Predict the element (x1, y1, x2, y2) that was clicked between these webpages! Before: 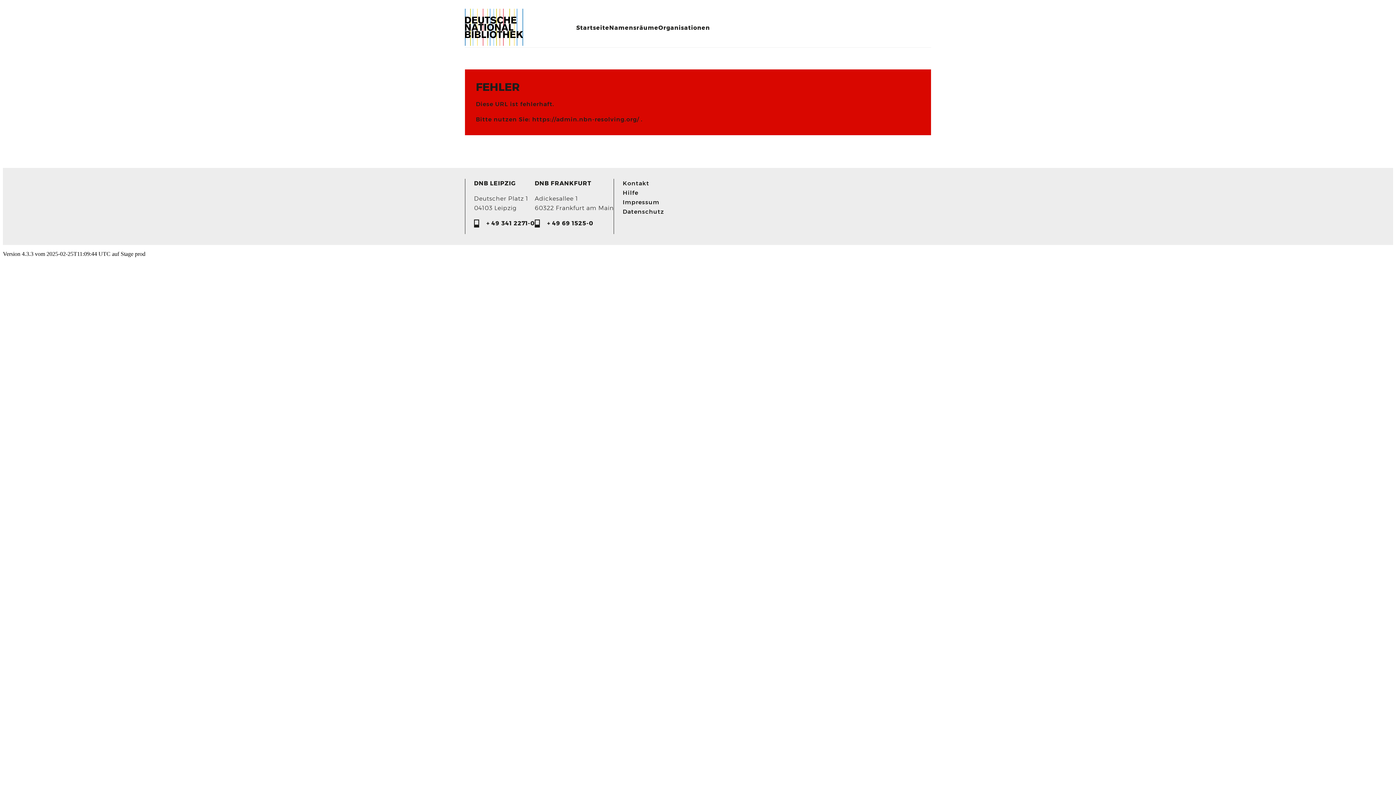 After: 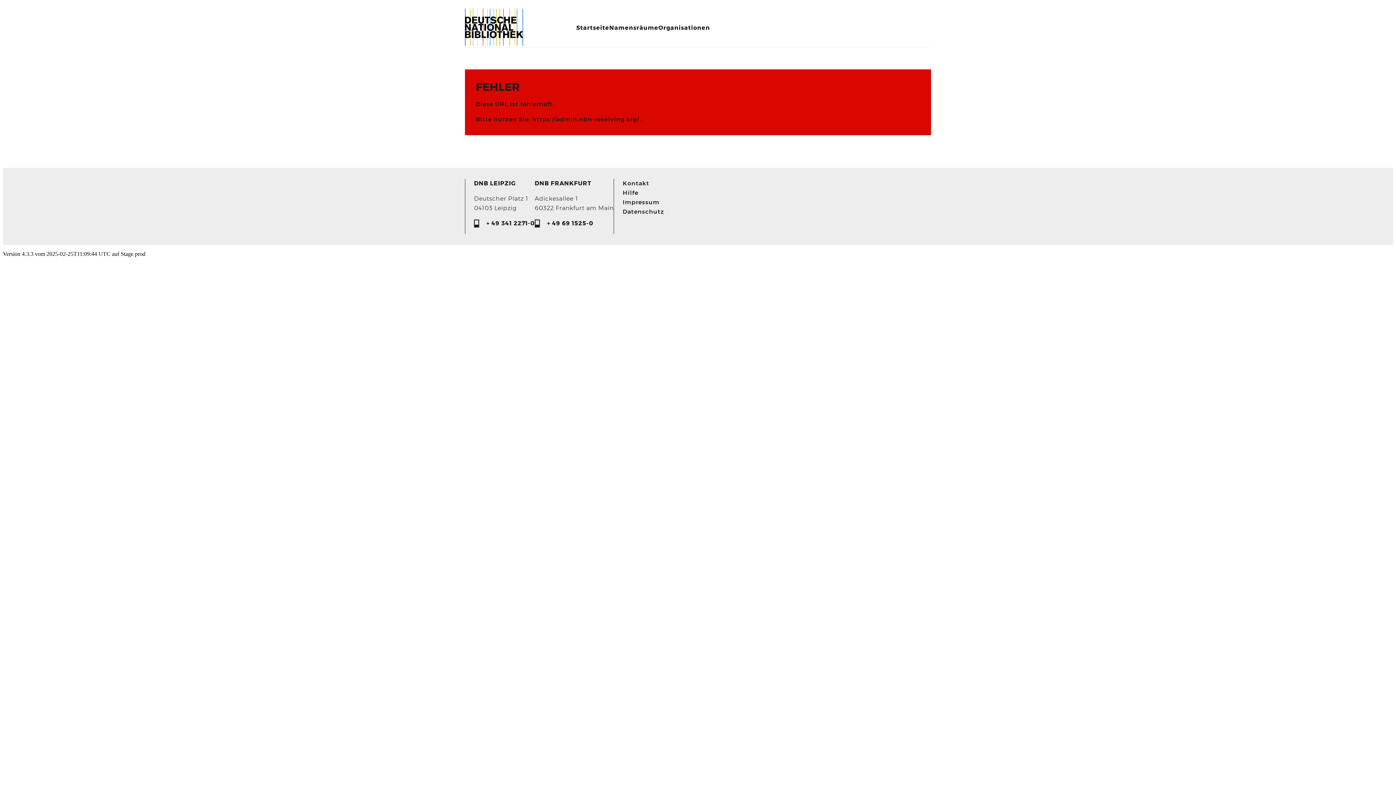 Action: label: Im­pres­s­um bbox: (622, 197, 659, 207)